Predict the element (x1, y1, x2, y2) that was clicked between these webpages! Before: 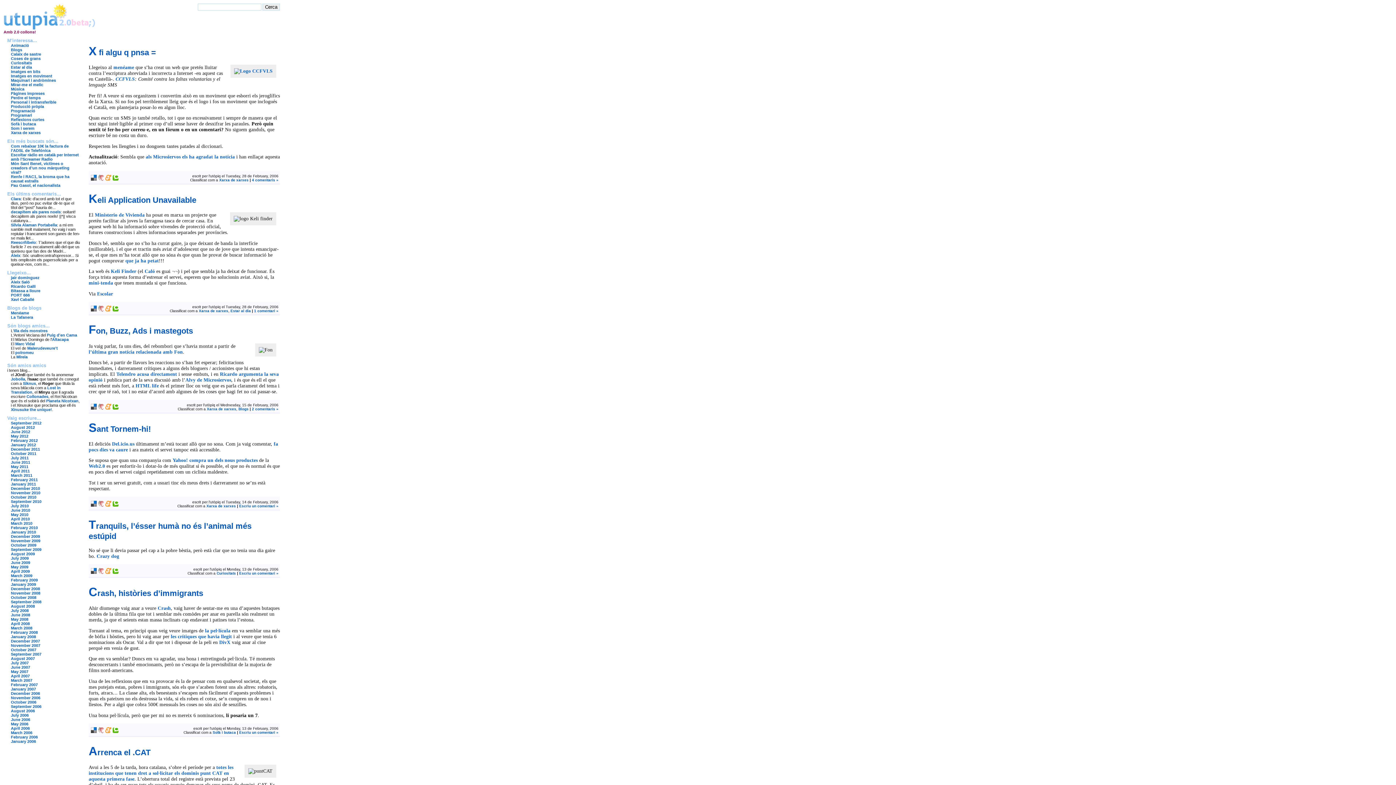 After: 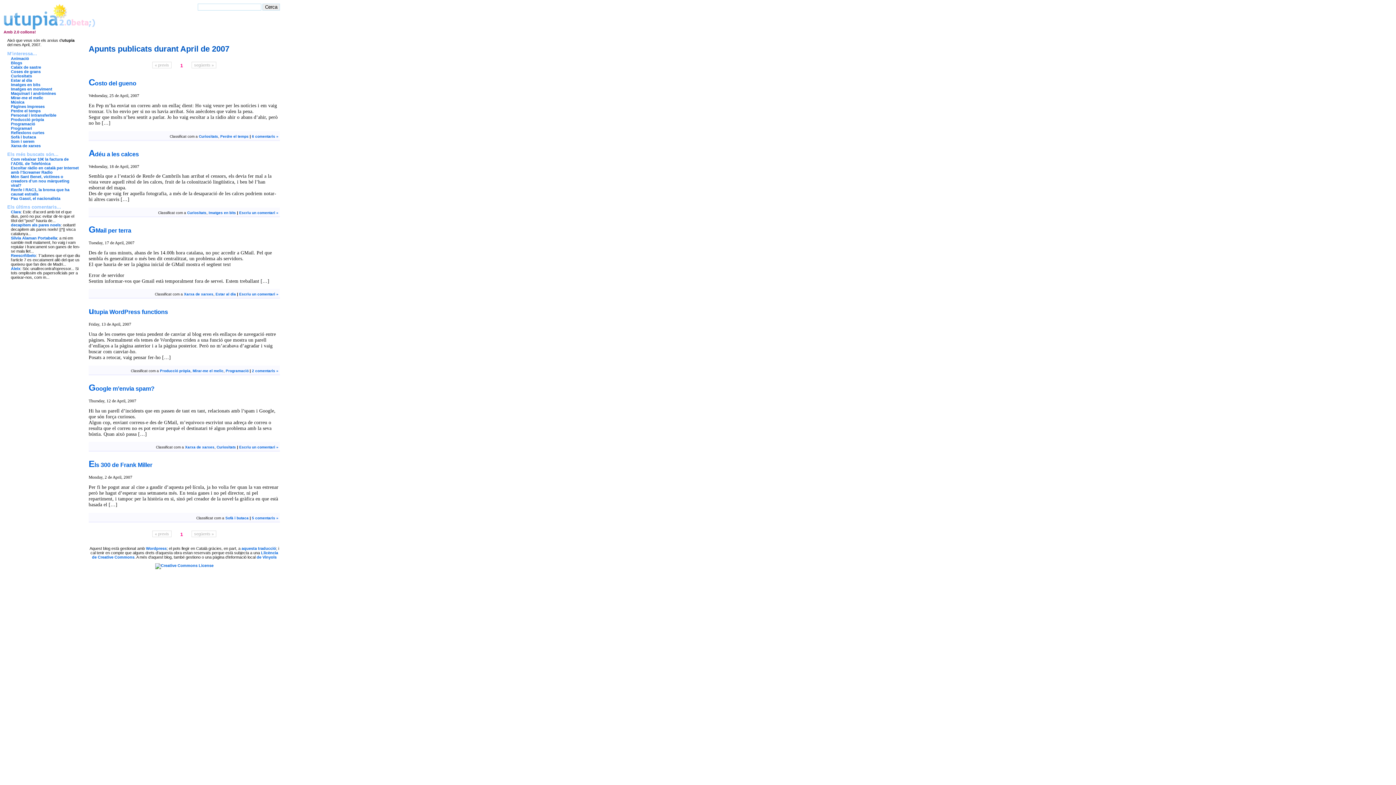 Action: label: April 2007 bbox: (10, 674, 80, 678)